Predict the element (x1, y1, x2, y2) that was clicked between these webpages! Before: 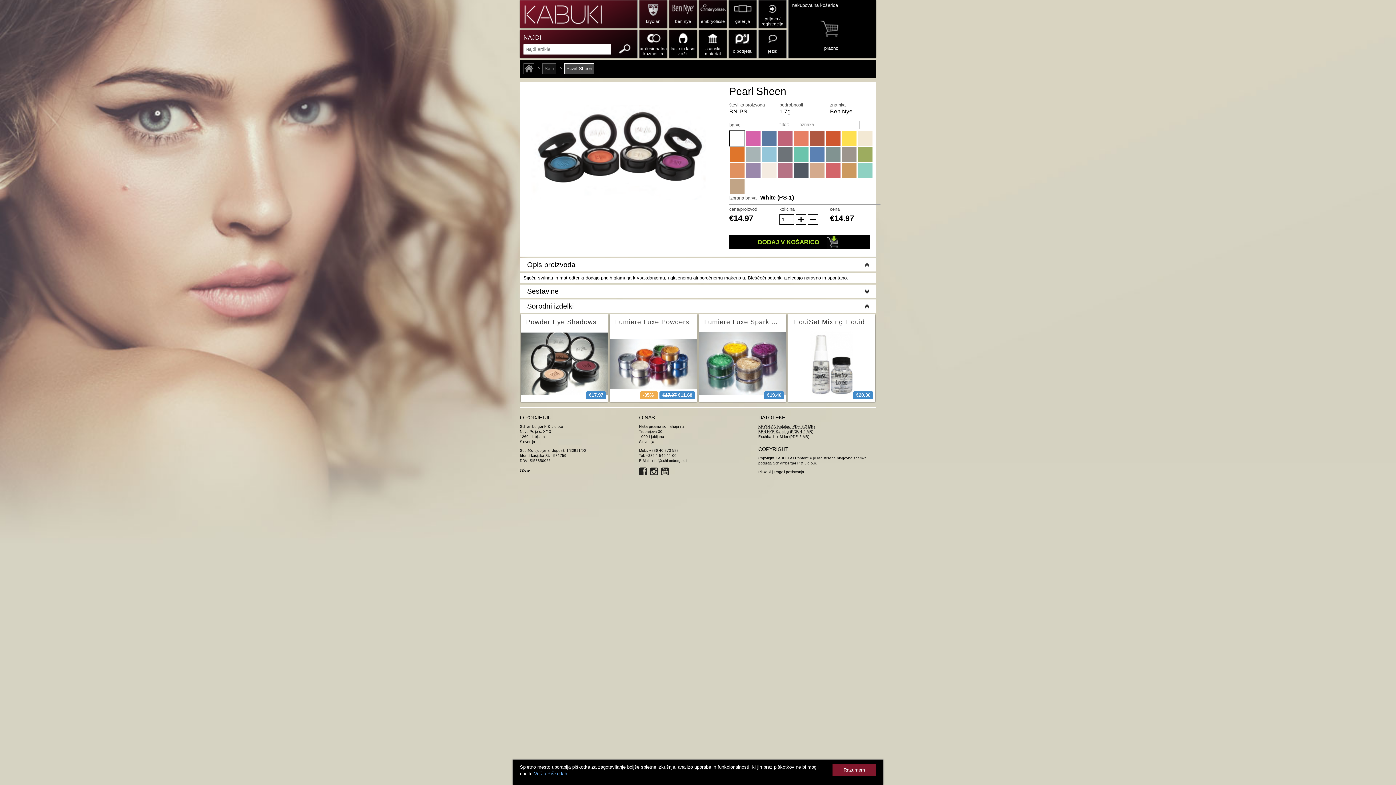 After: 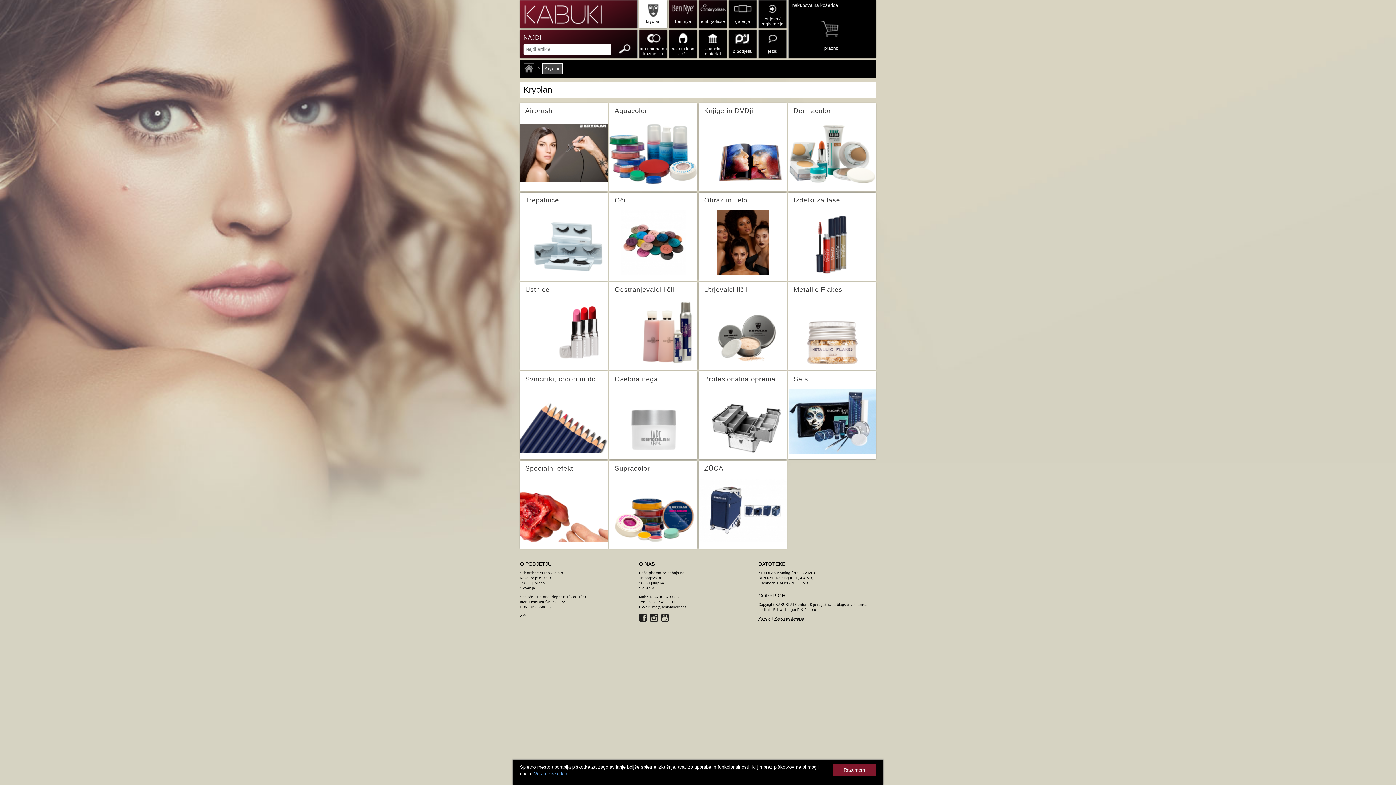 Action: bbox: (639, 0, 667, 28) label: kryolan